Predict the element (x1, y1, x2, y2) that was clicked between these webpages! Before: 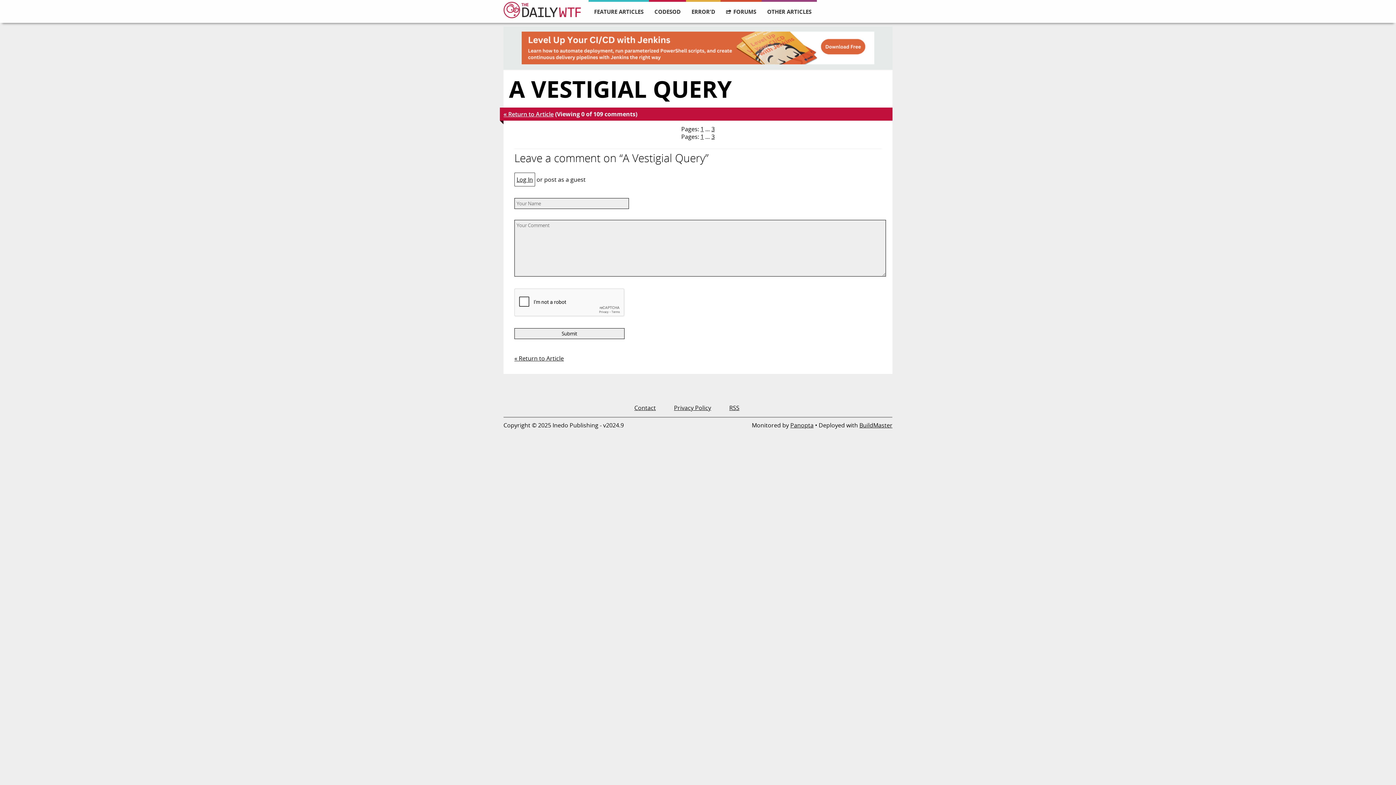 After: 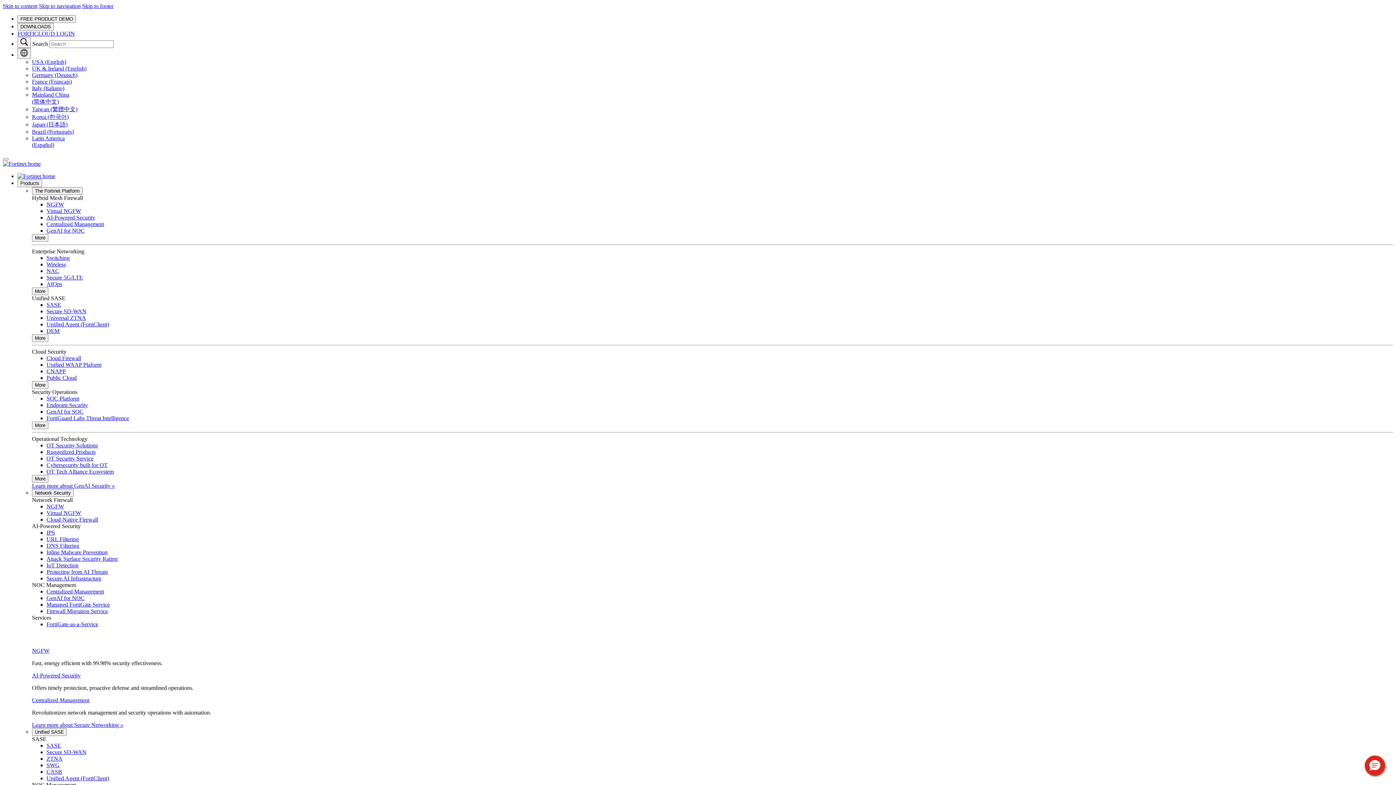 Action: bbox: (790, 421, 813, 429) label: Panopta